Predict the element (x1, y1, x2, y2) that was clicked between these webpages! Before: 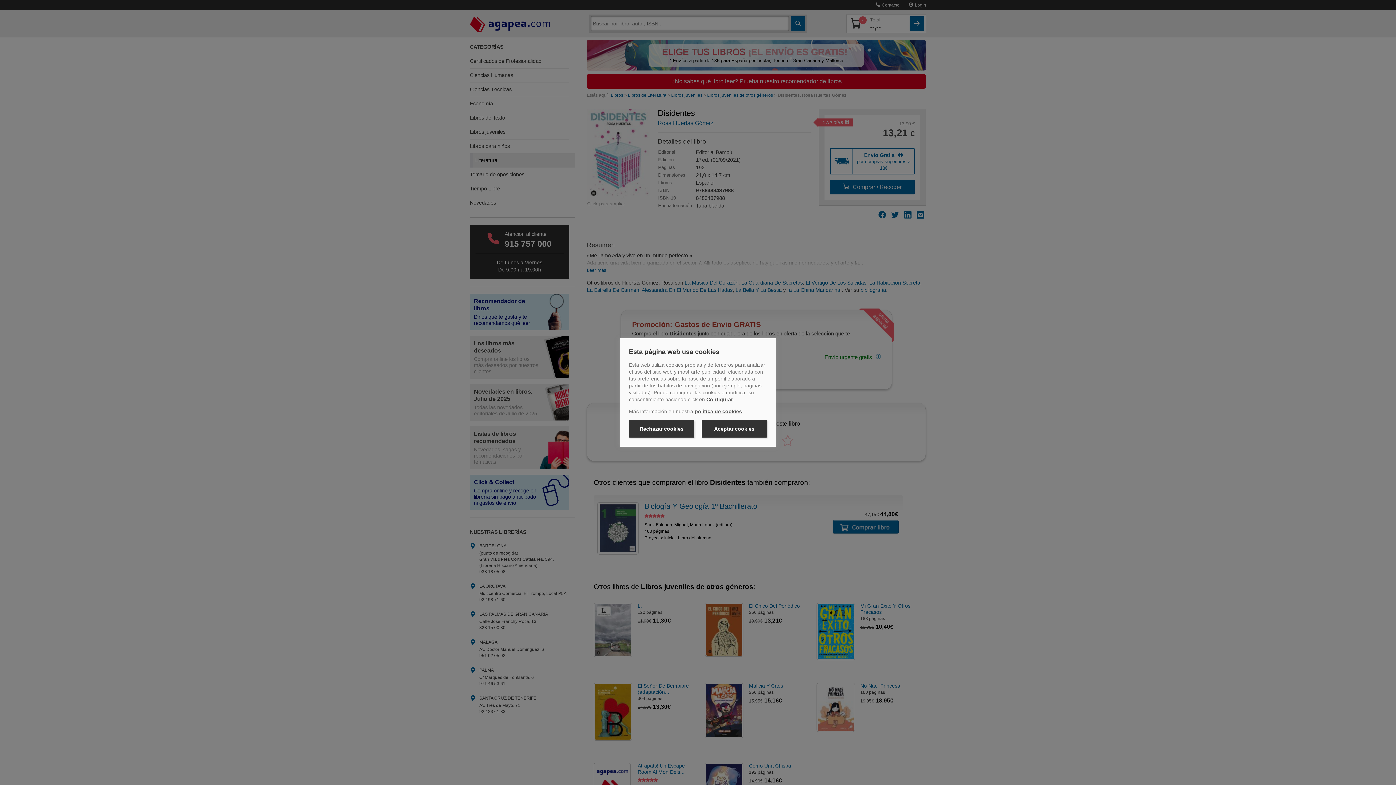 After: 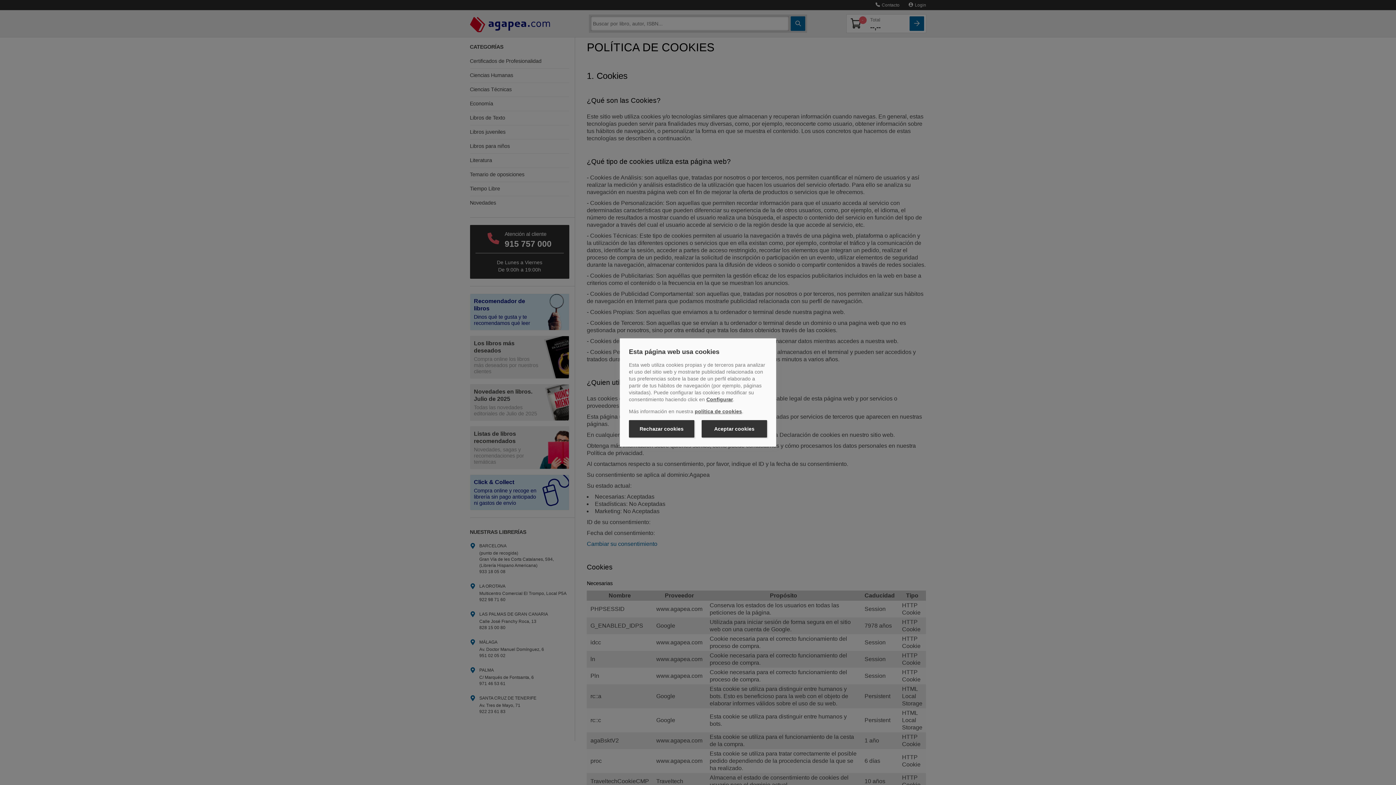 Action: label: política de cookies bbox: (694, 408, 742, 414)